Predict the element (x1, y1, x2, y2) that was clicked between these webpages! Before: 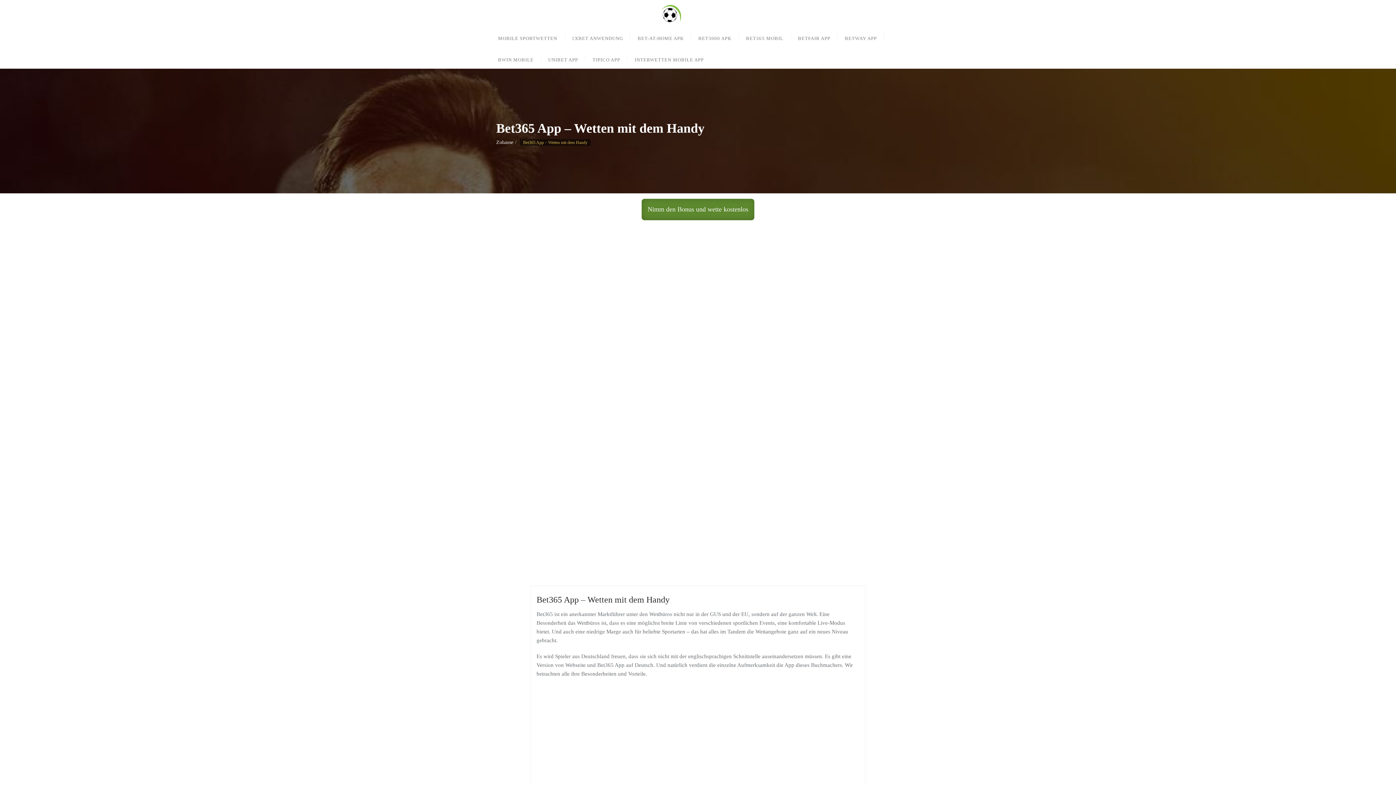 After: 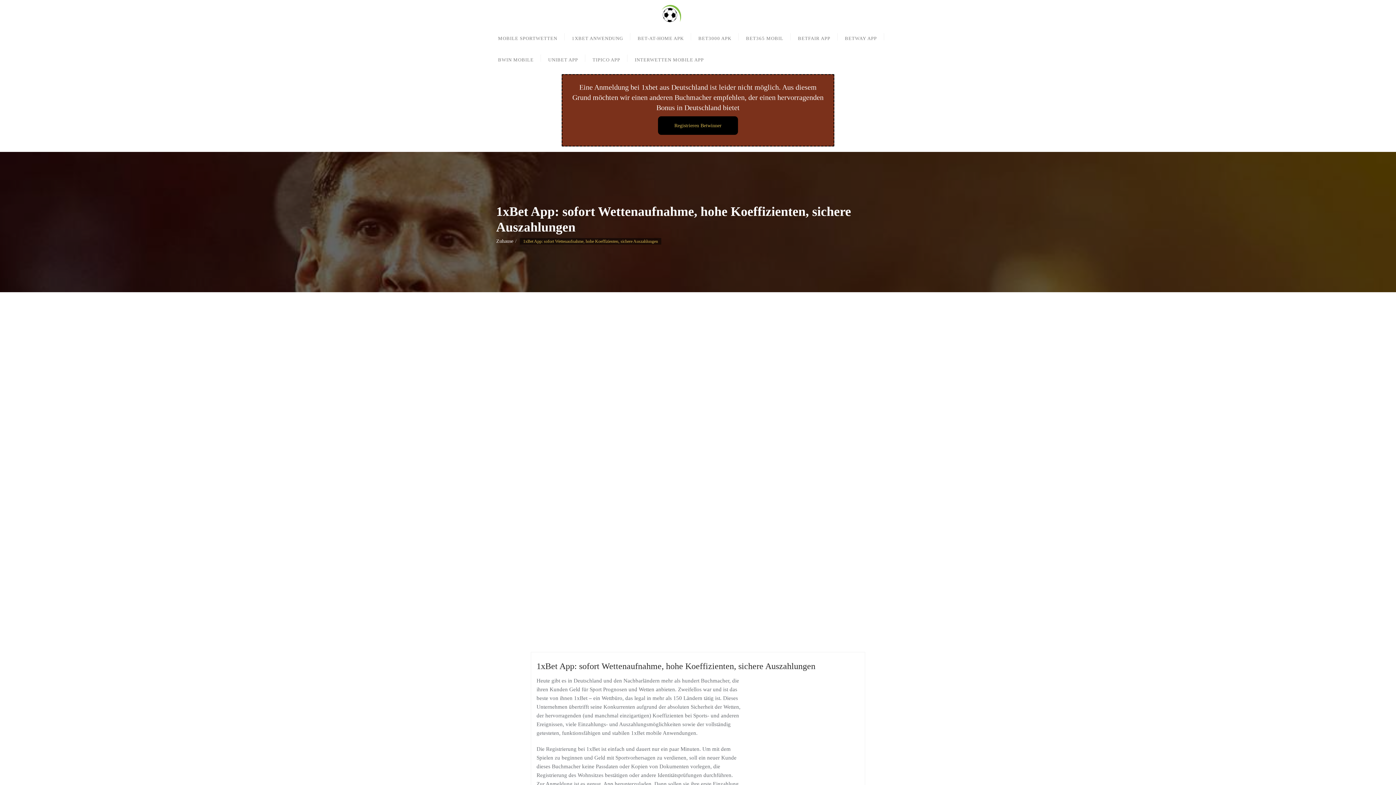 Action: bbox: (564, 25, 630, 47) label: 1XBET ANWENDUNG